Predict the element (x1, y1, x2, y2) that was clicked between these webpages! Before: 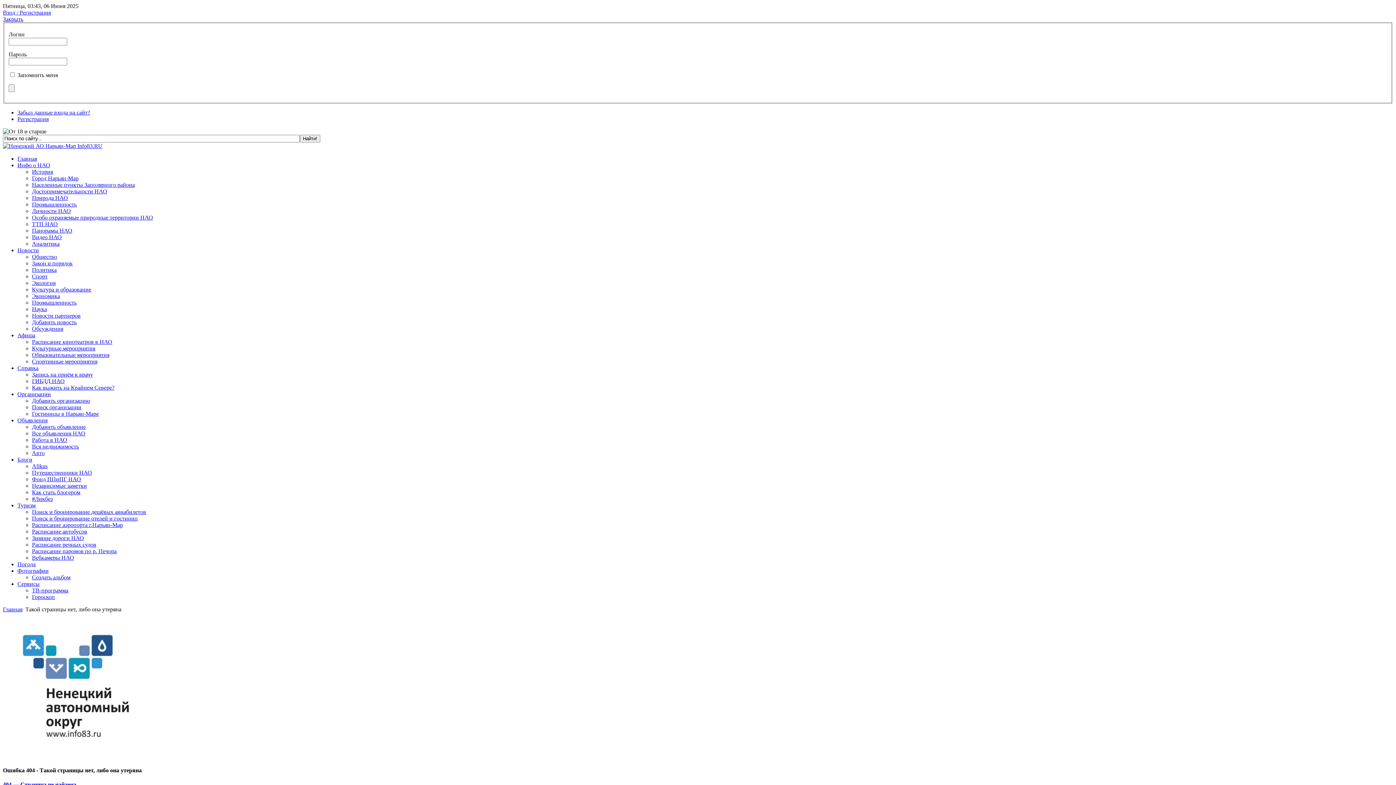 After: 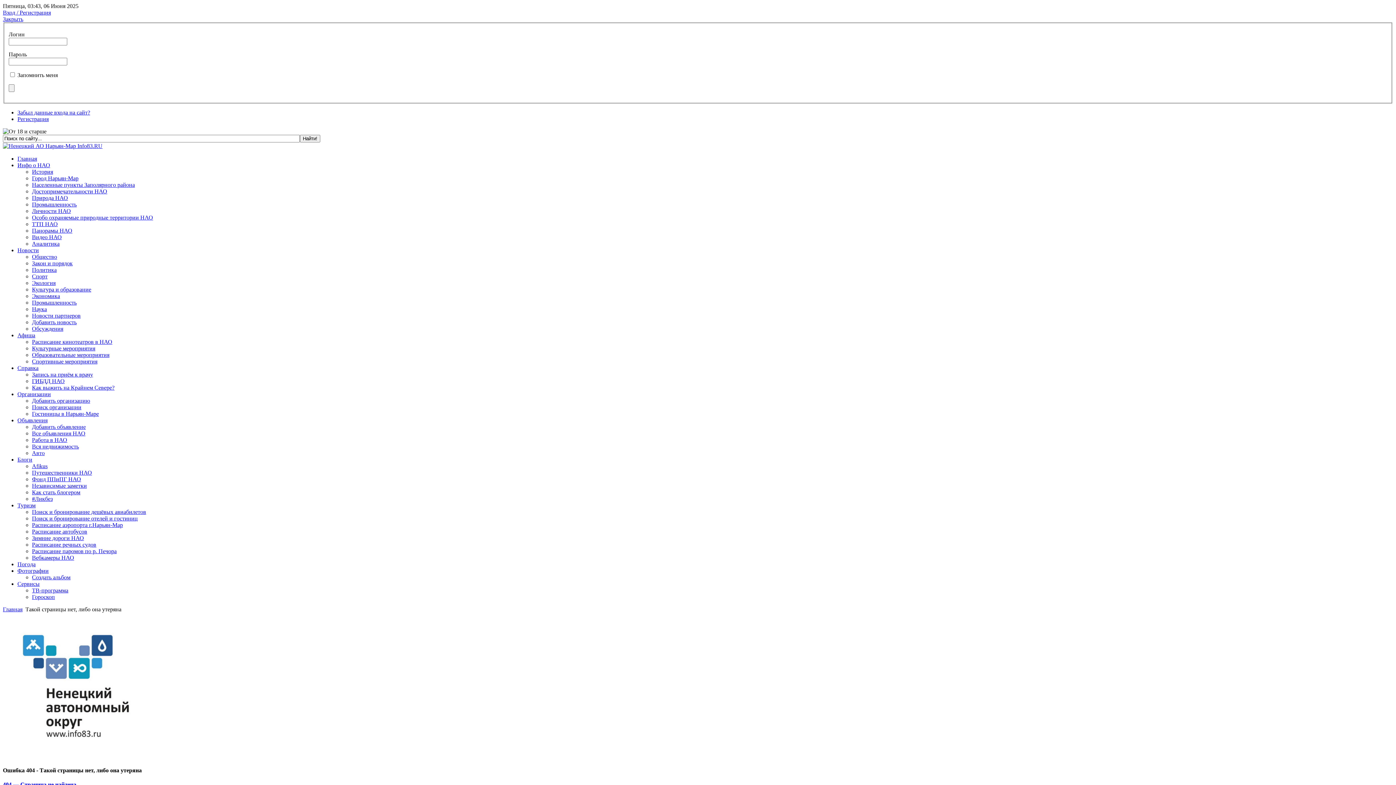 Action: bbox: (2, 9, 50, 15) label: Вход / Регистрация